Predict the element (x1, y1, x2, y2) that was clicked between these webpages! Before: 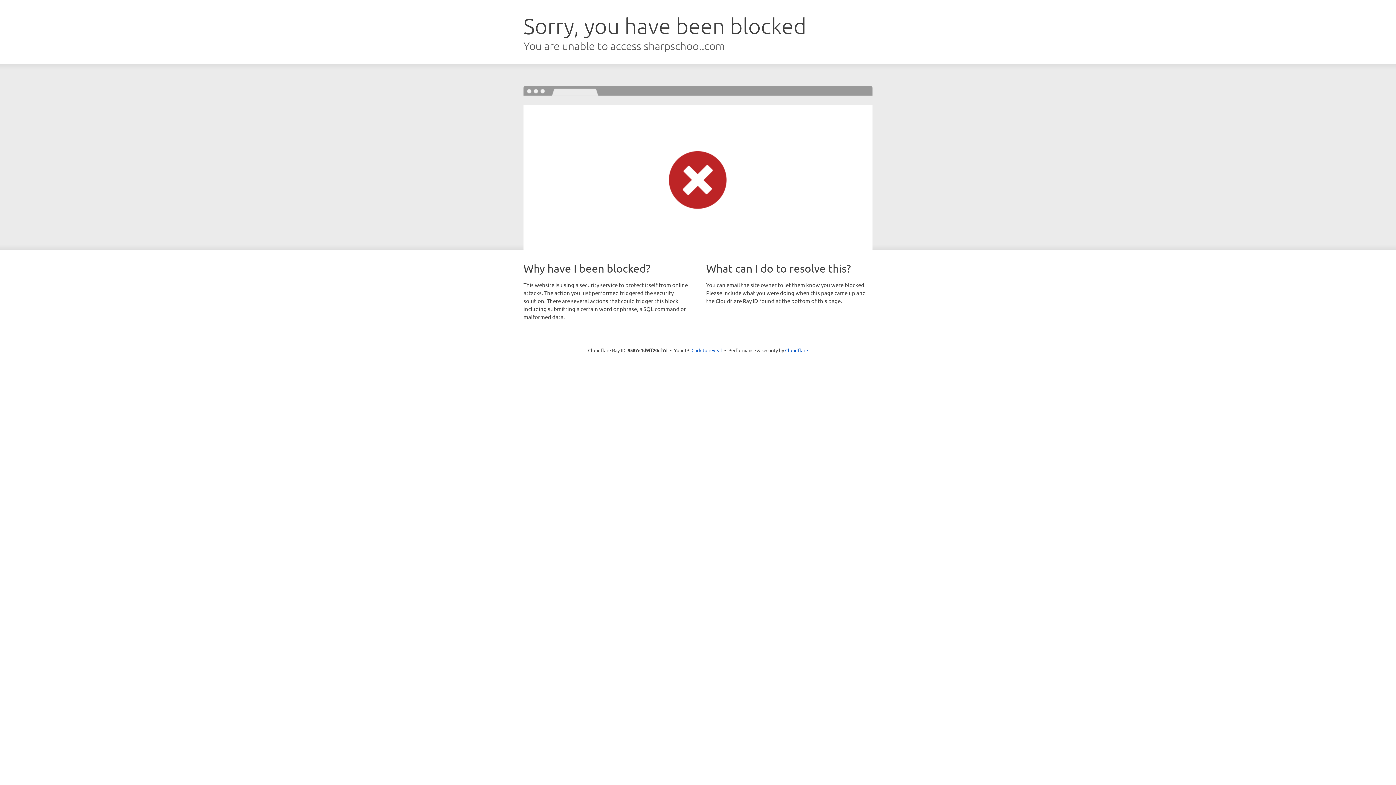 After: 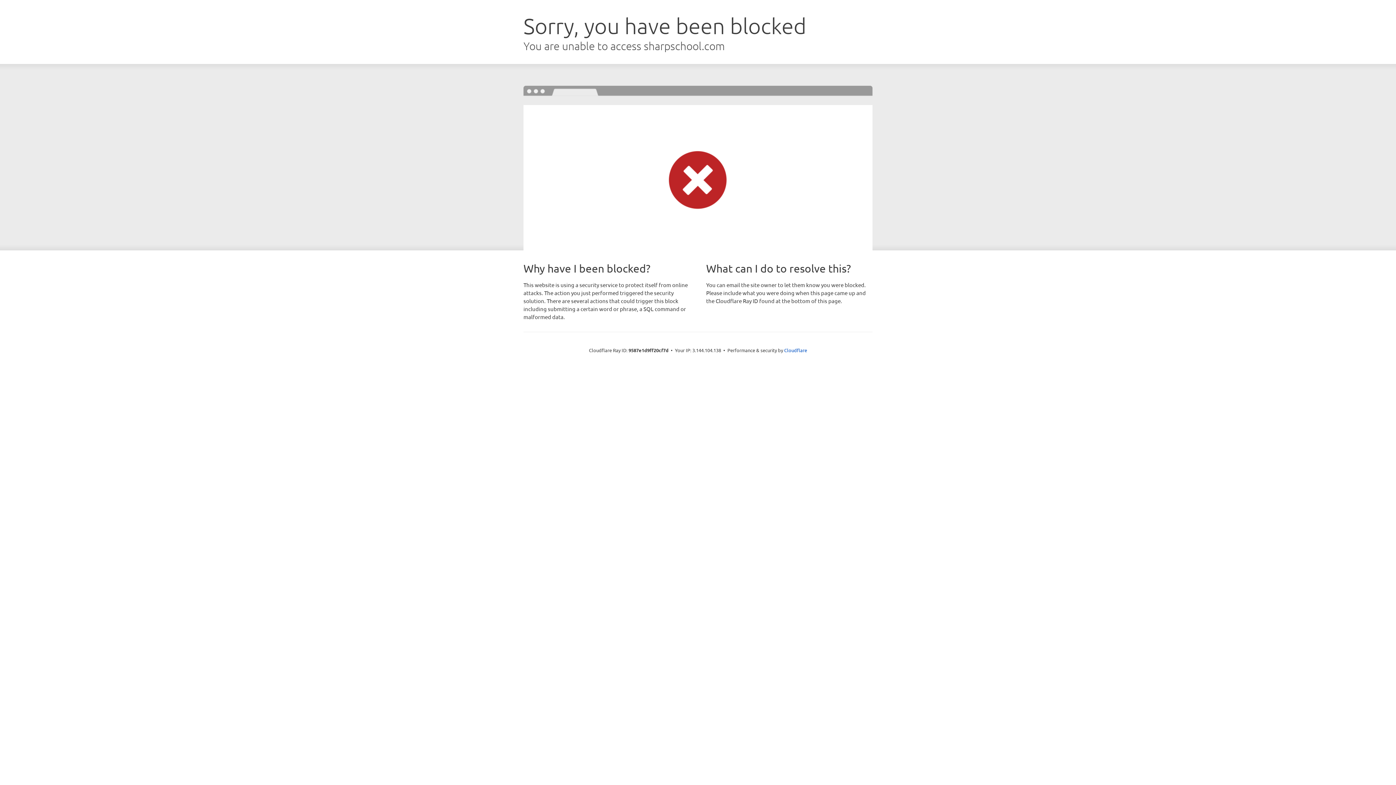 Action: label: Click to reveal bbox: (691, 346, 722, 353)